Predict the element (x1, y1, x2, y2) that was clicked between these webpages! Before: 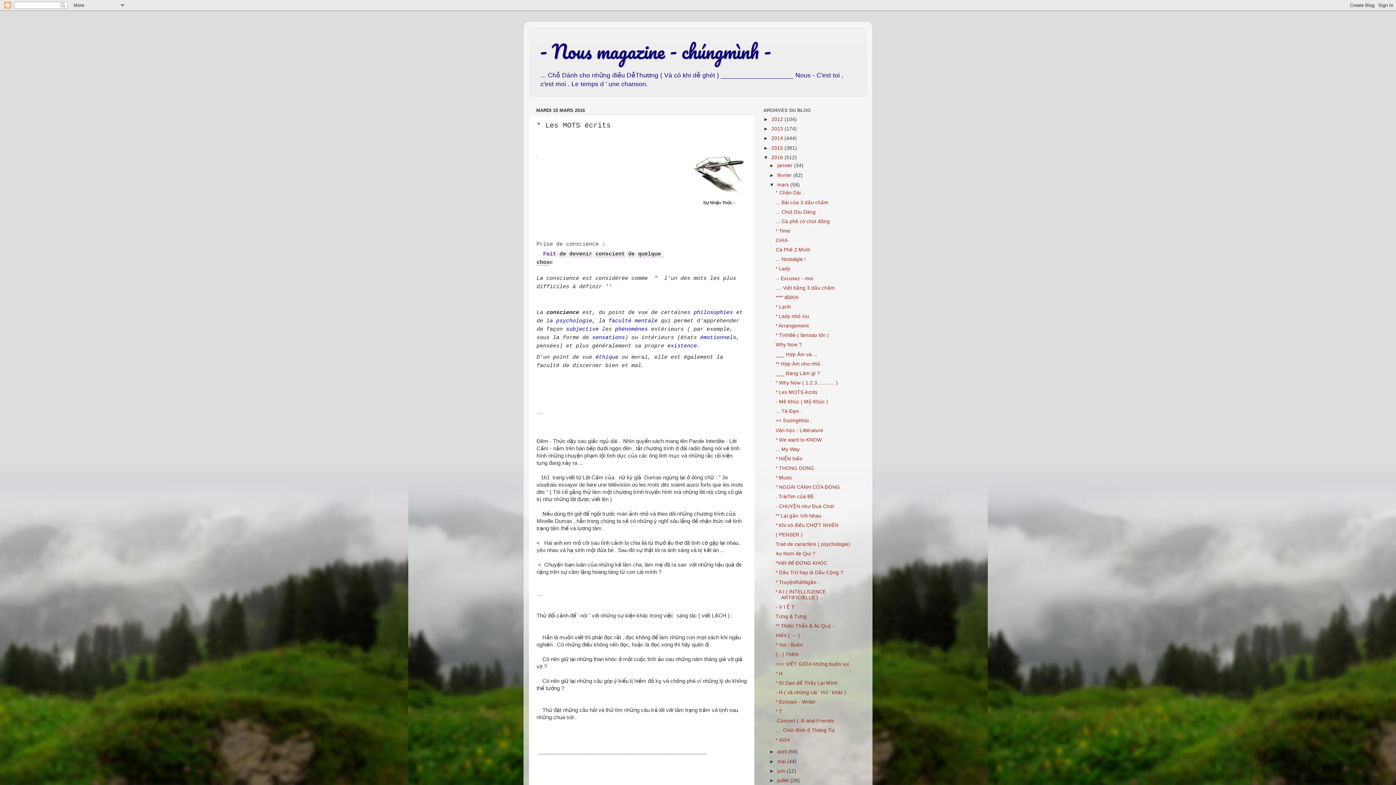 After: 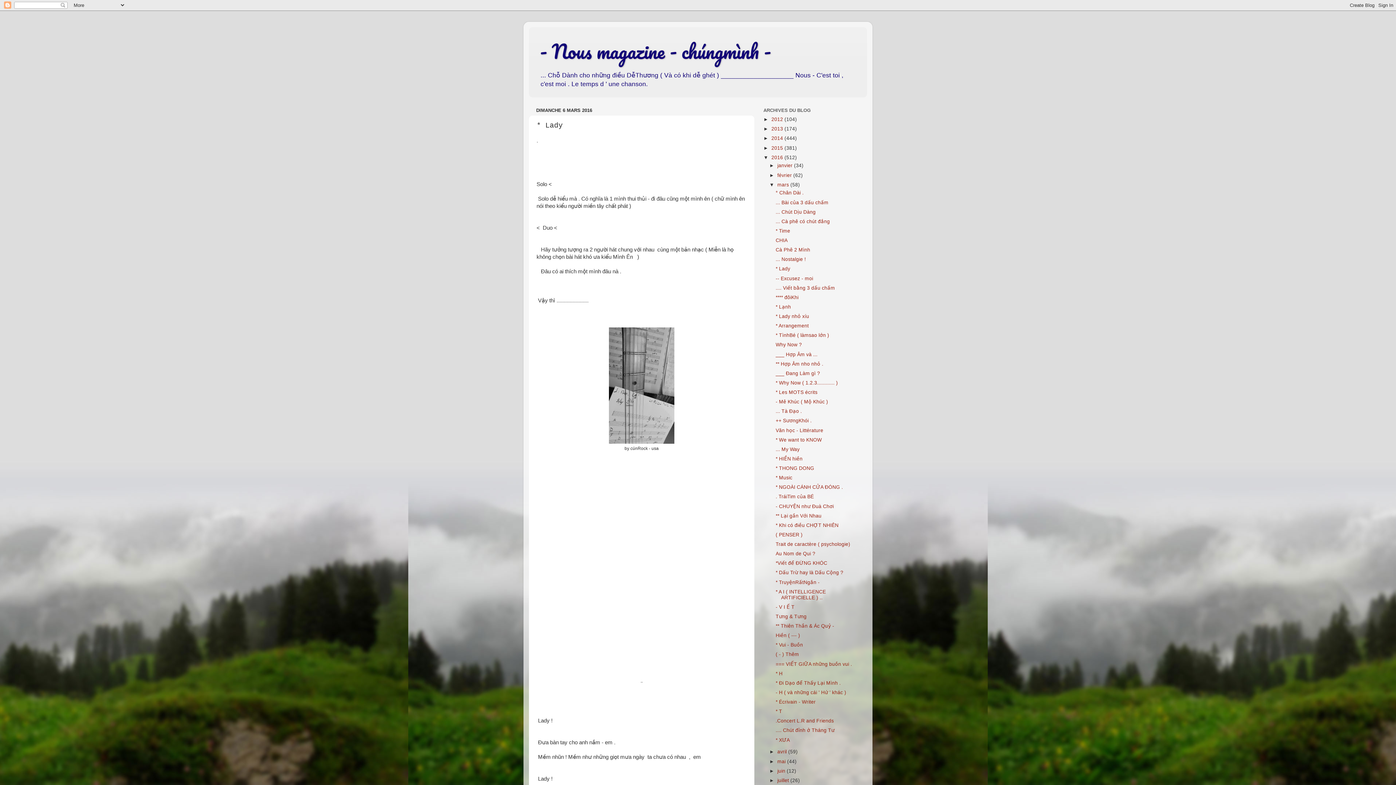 Action: bbox: (775, 266, 790, 271) label: * Lady